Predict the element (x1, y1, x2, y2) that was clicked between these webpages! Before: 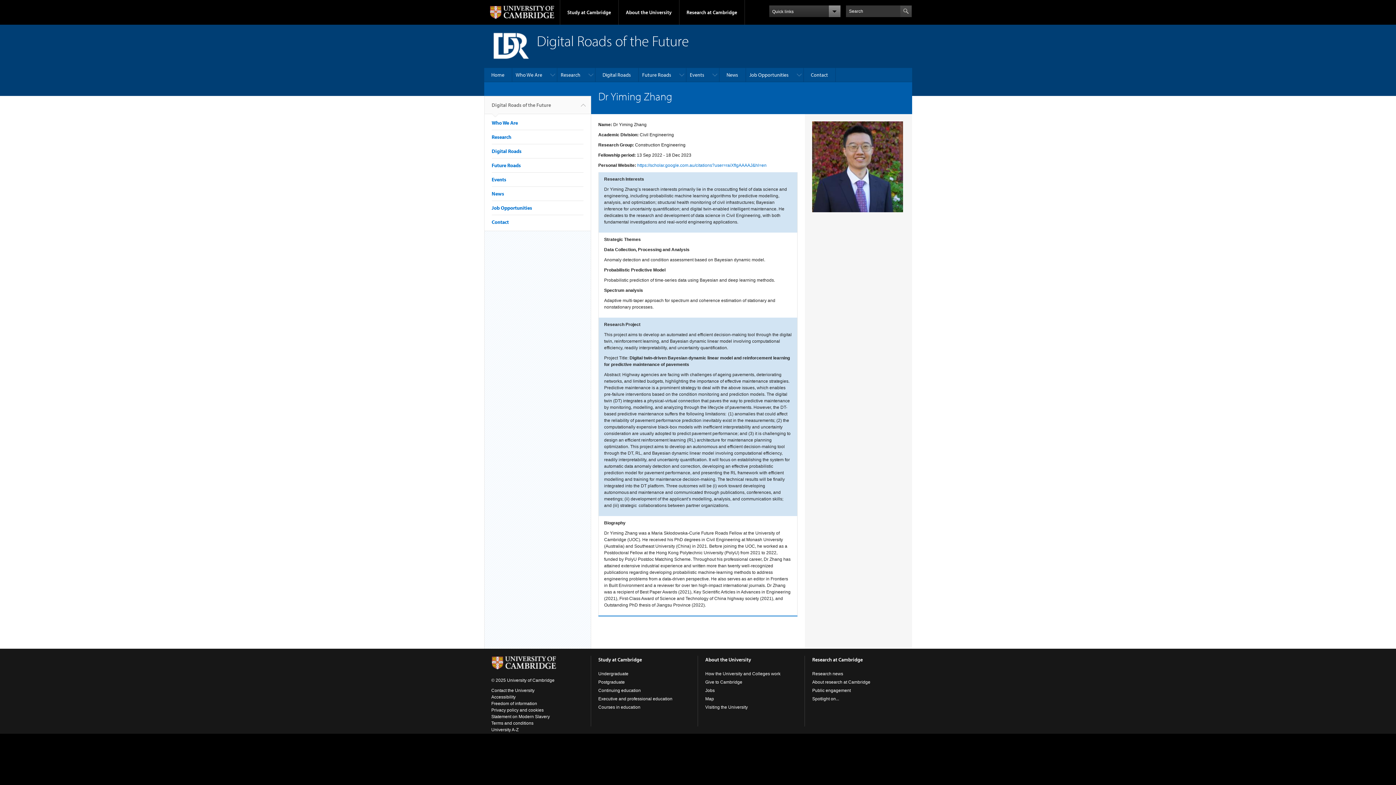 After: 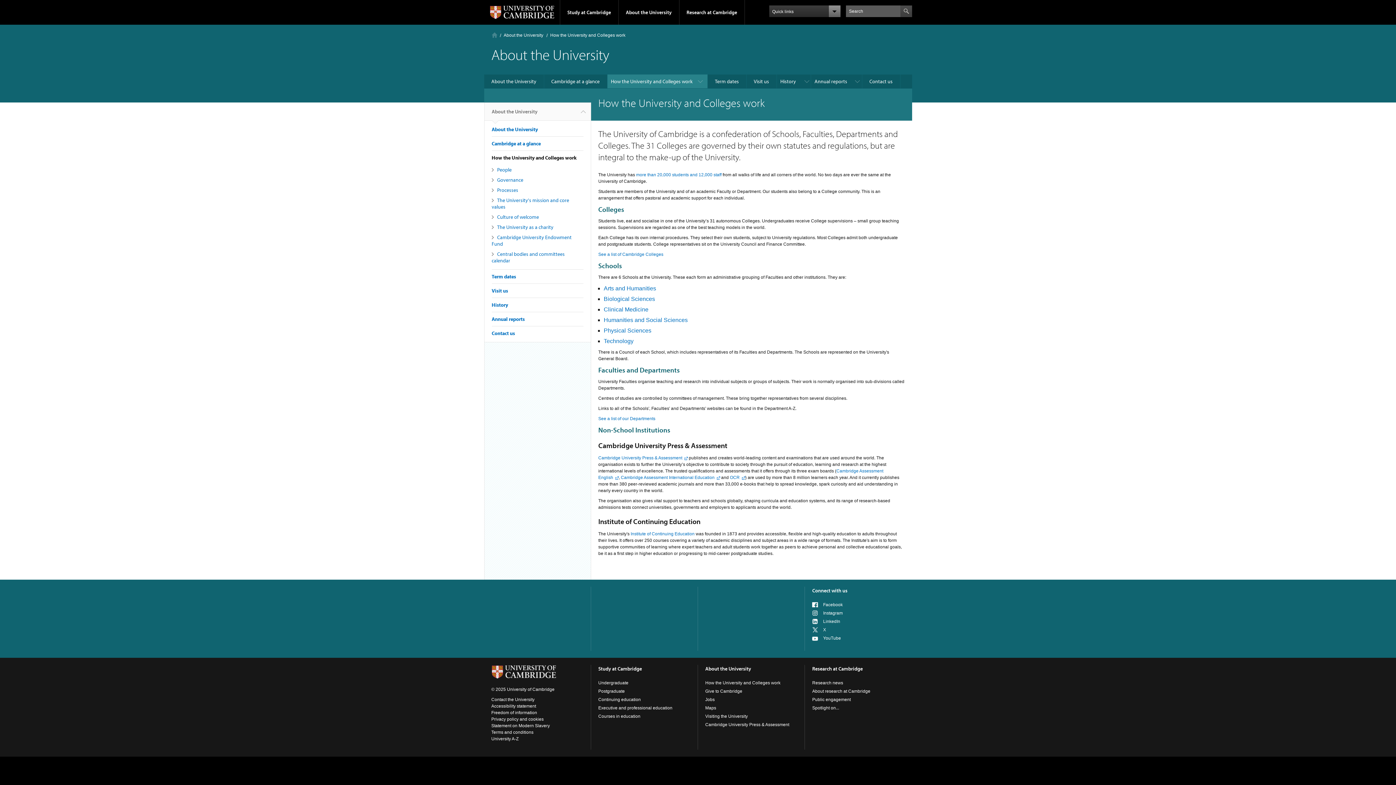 Action: bbox: (705, 671, 780, 676) label: How the University and Colleges work